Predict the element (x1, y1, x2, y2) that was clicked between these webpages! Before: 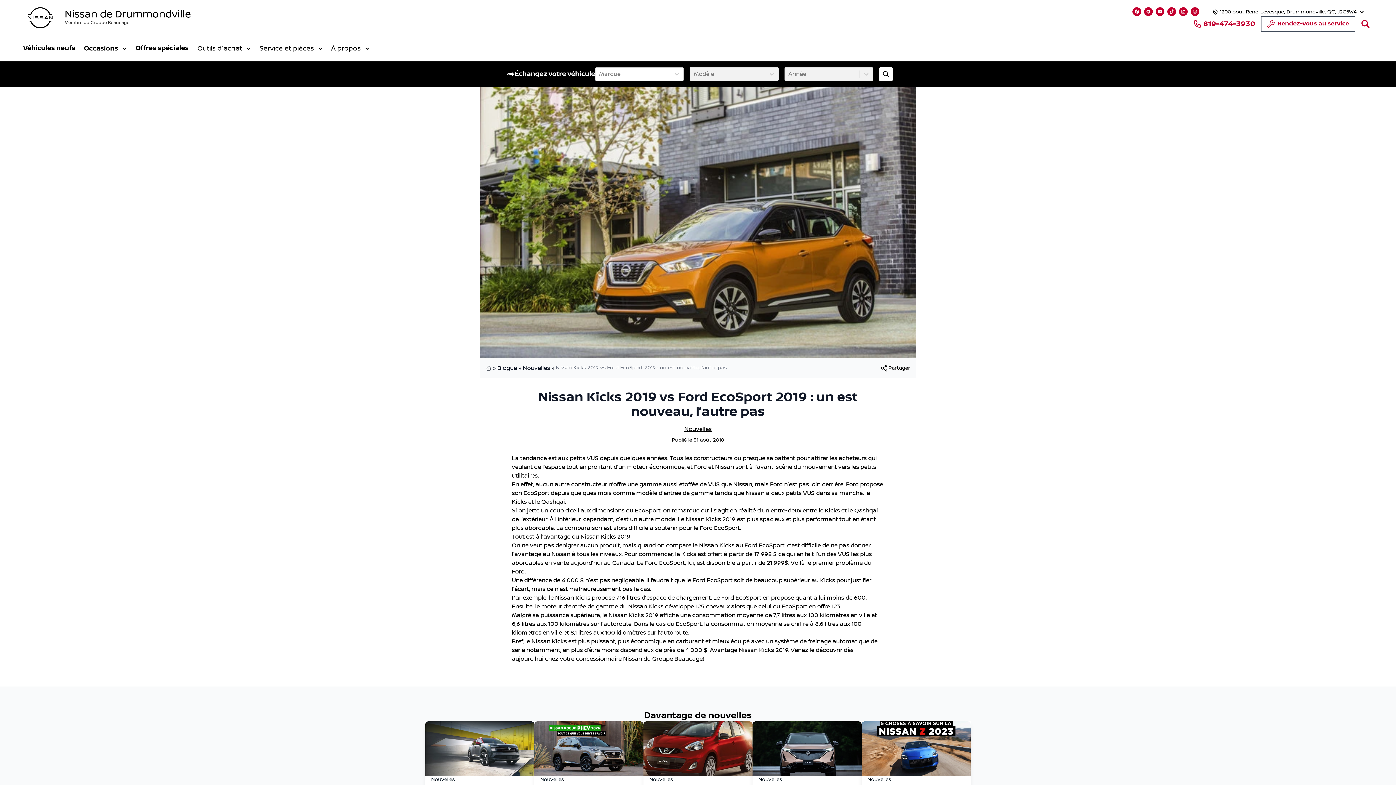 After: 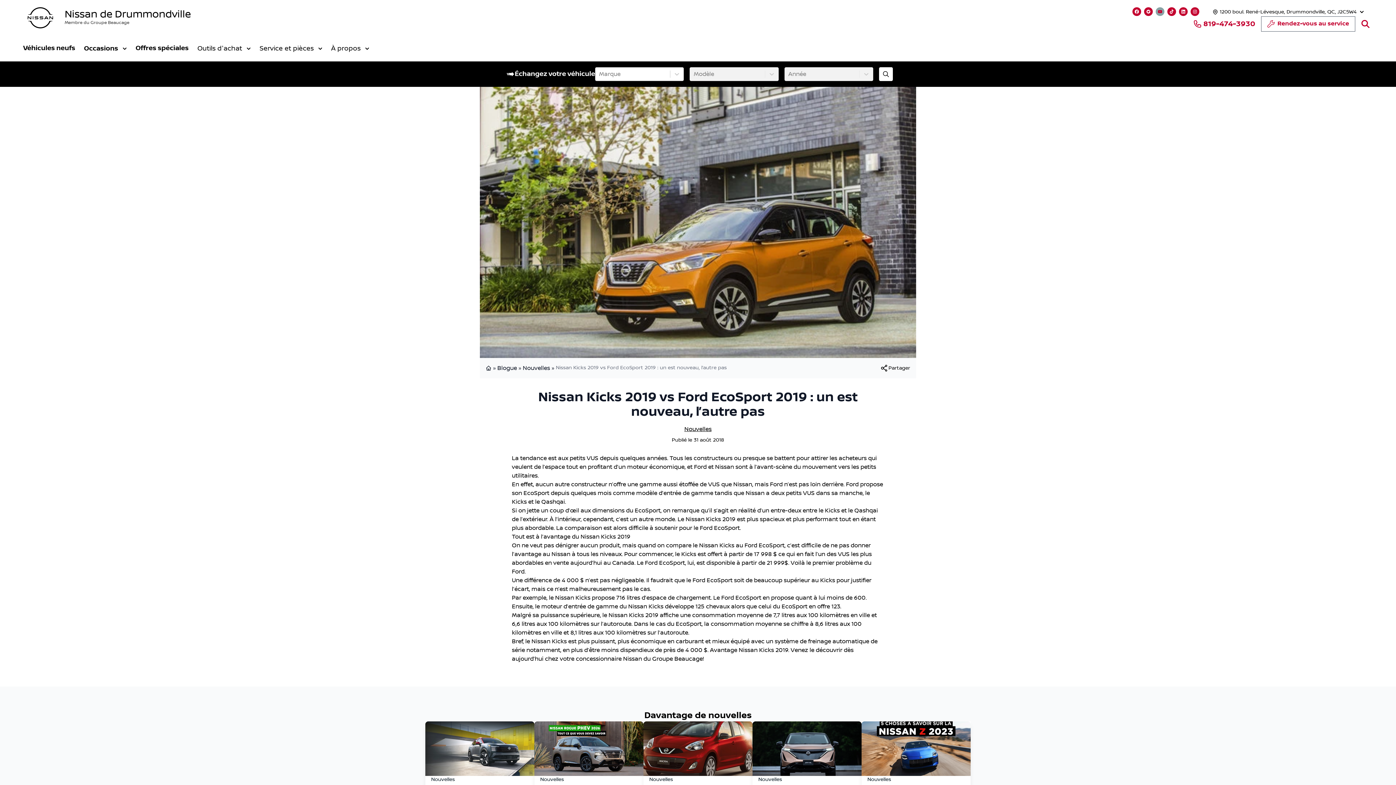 Action: bbox: (1156, 7, 1164, 16) label: Lien vers notre chaîne YouTube